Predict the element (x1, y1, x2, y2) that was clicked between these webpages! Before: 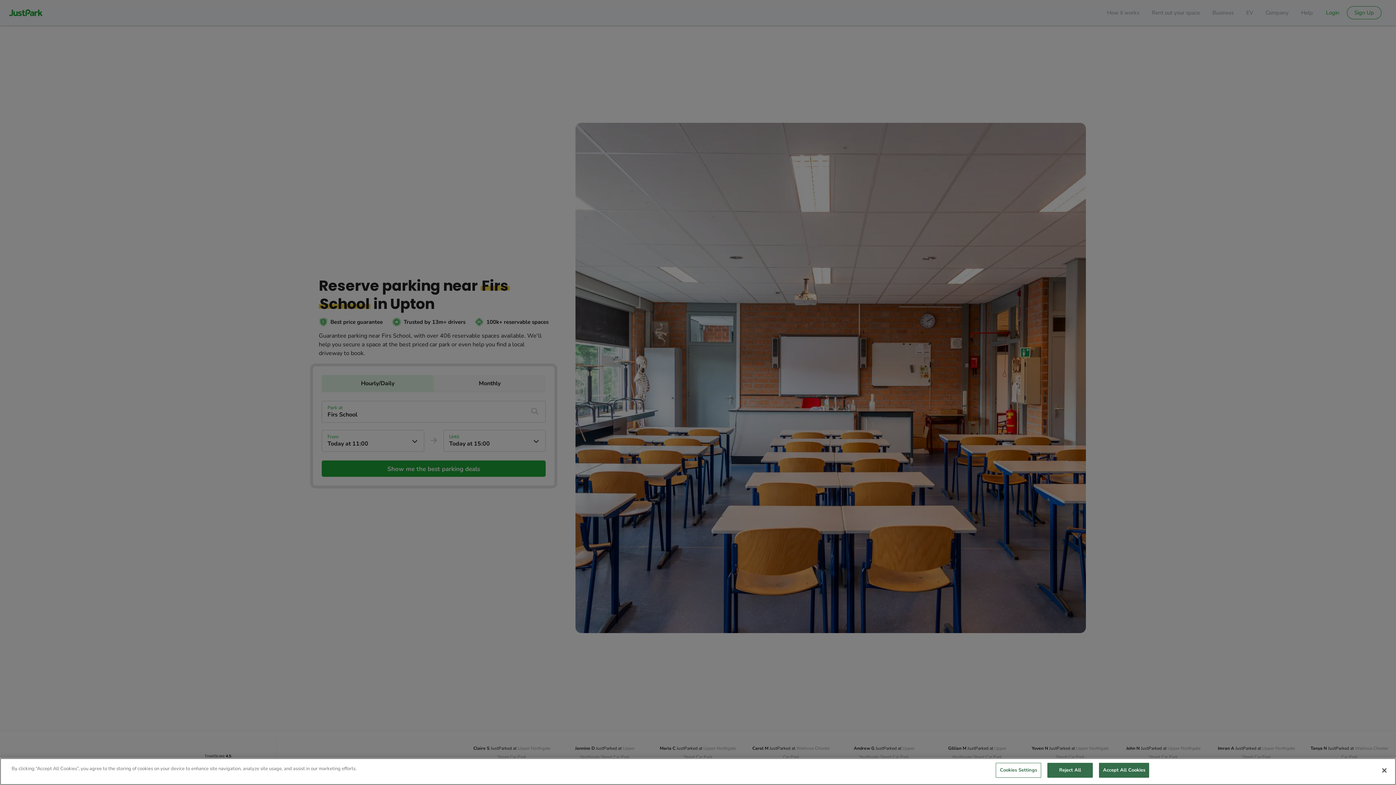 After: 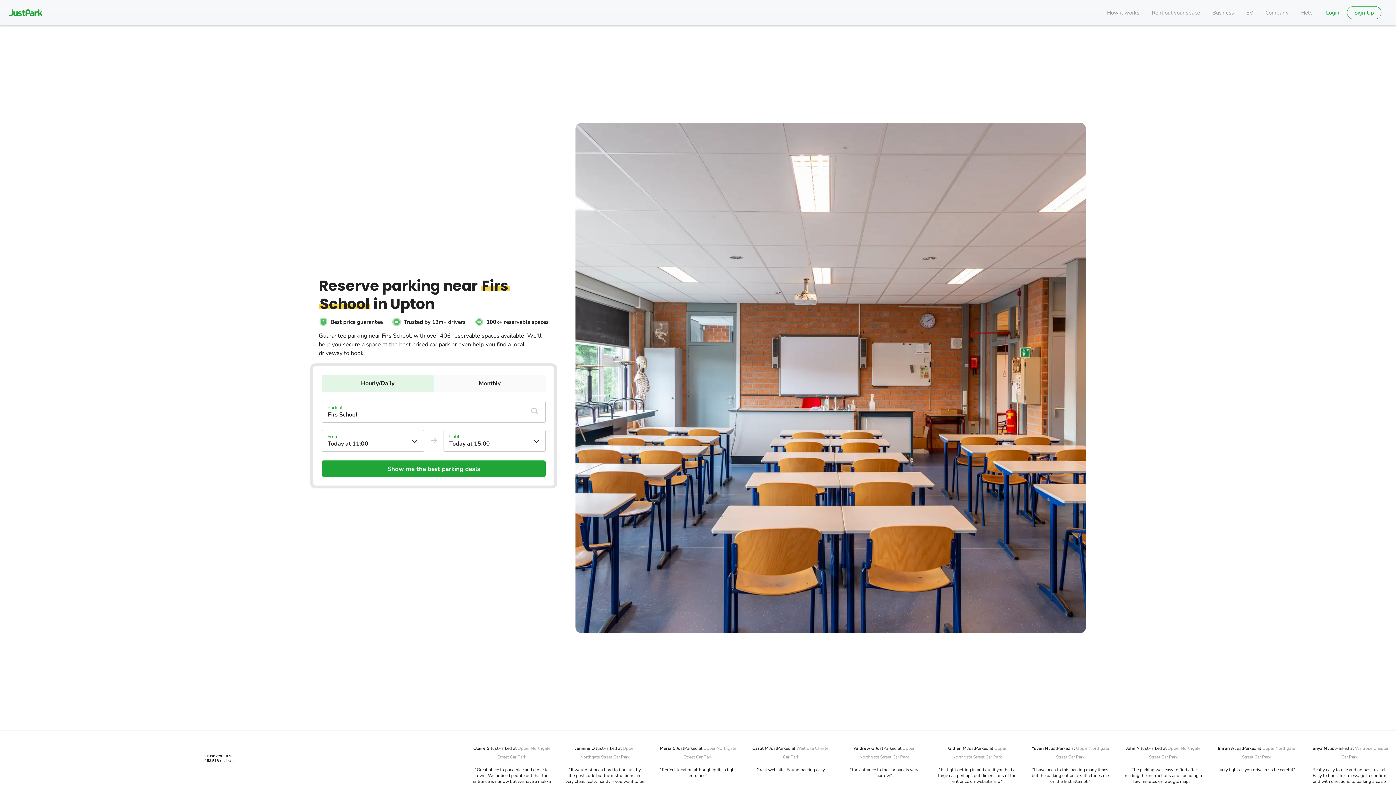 Action: bbox: (1376, 762, 1392, 778) label: Close